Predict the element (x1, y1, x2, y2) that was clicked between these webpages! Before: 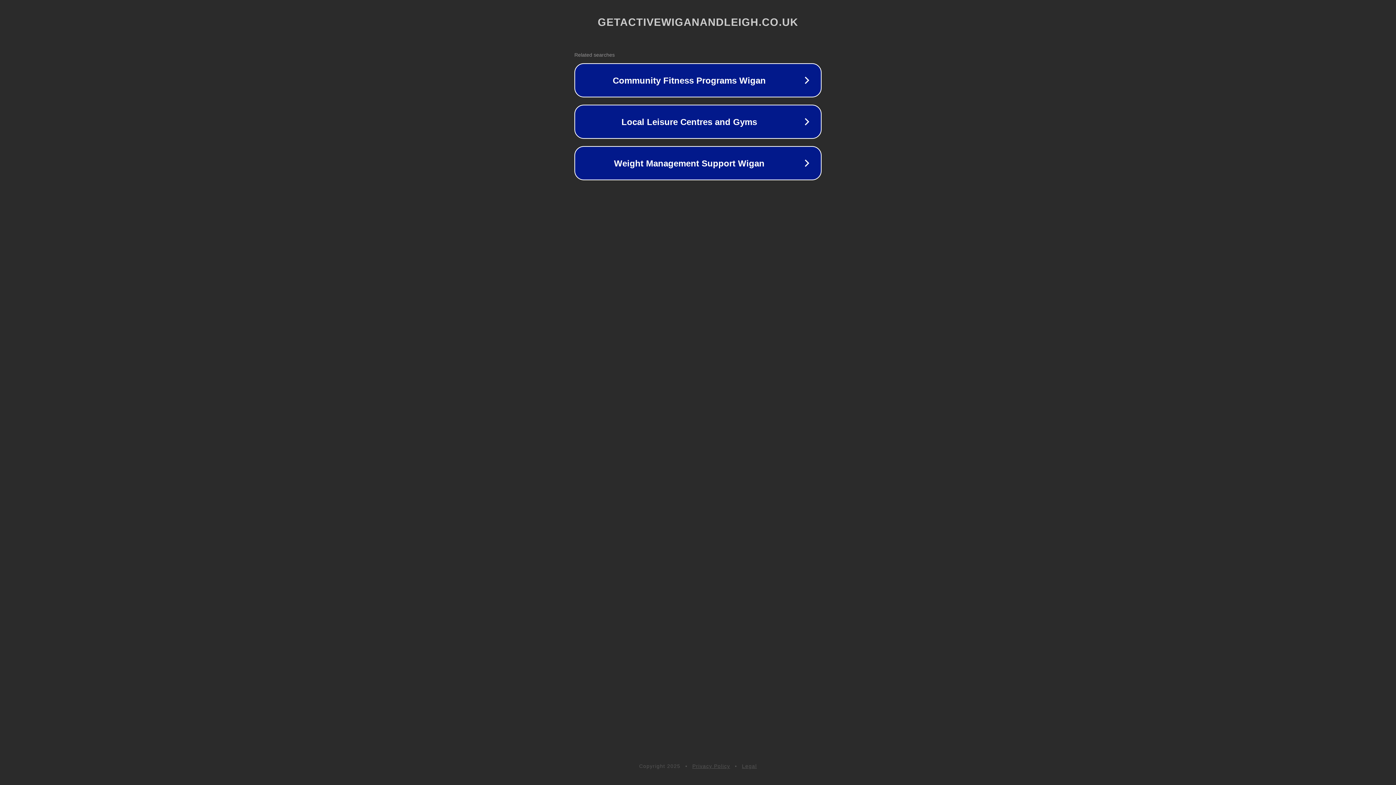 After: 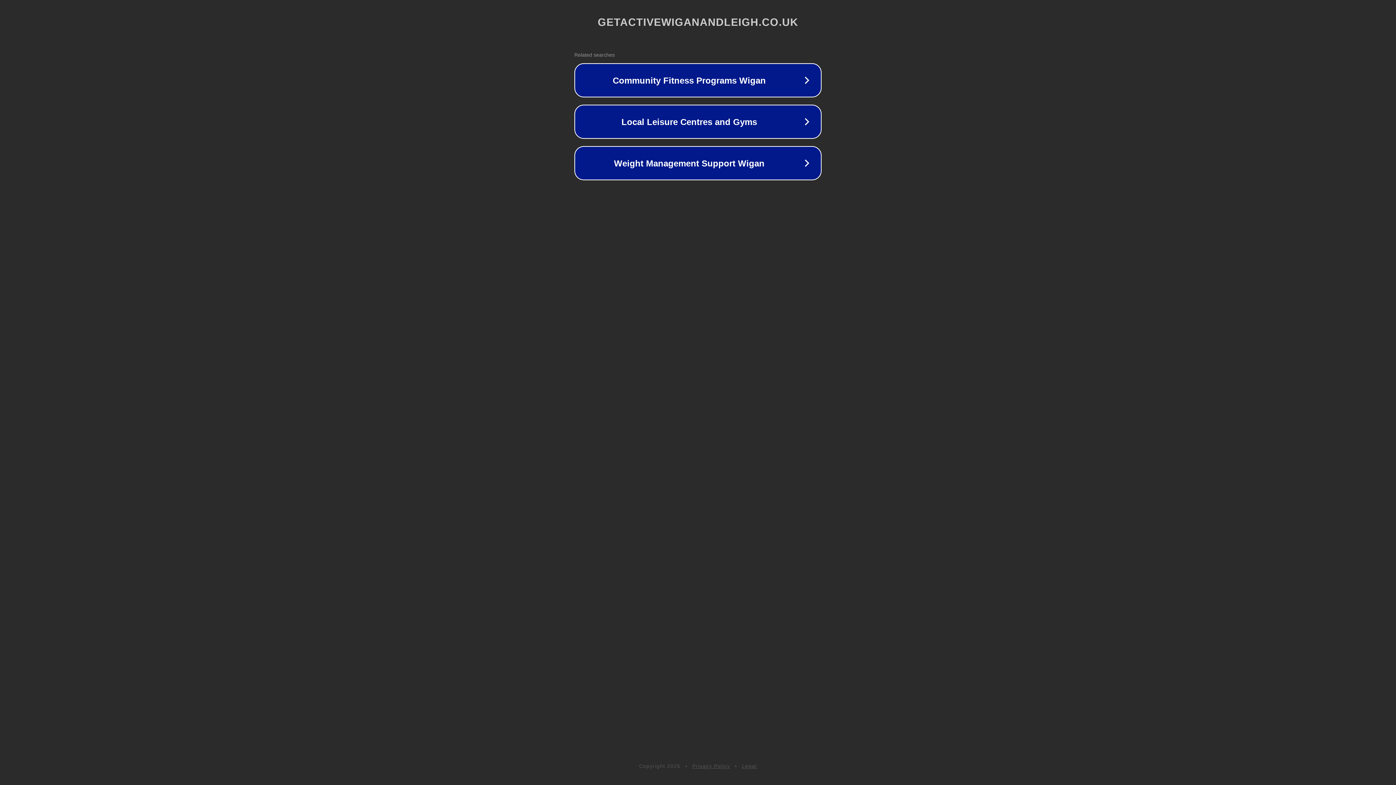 Action: label: Legal bbox: (742, 763, 757, 769)